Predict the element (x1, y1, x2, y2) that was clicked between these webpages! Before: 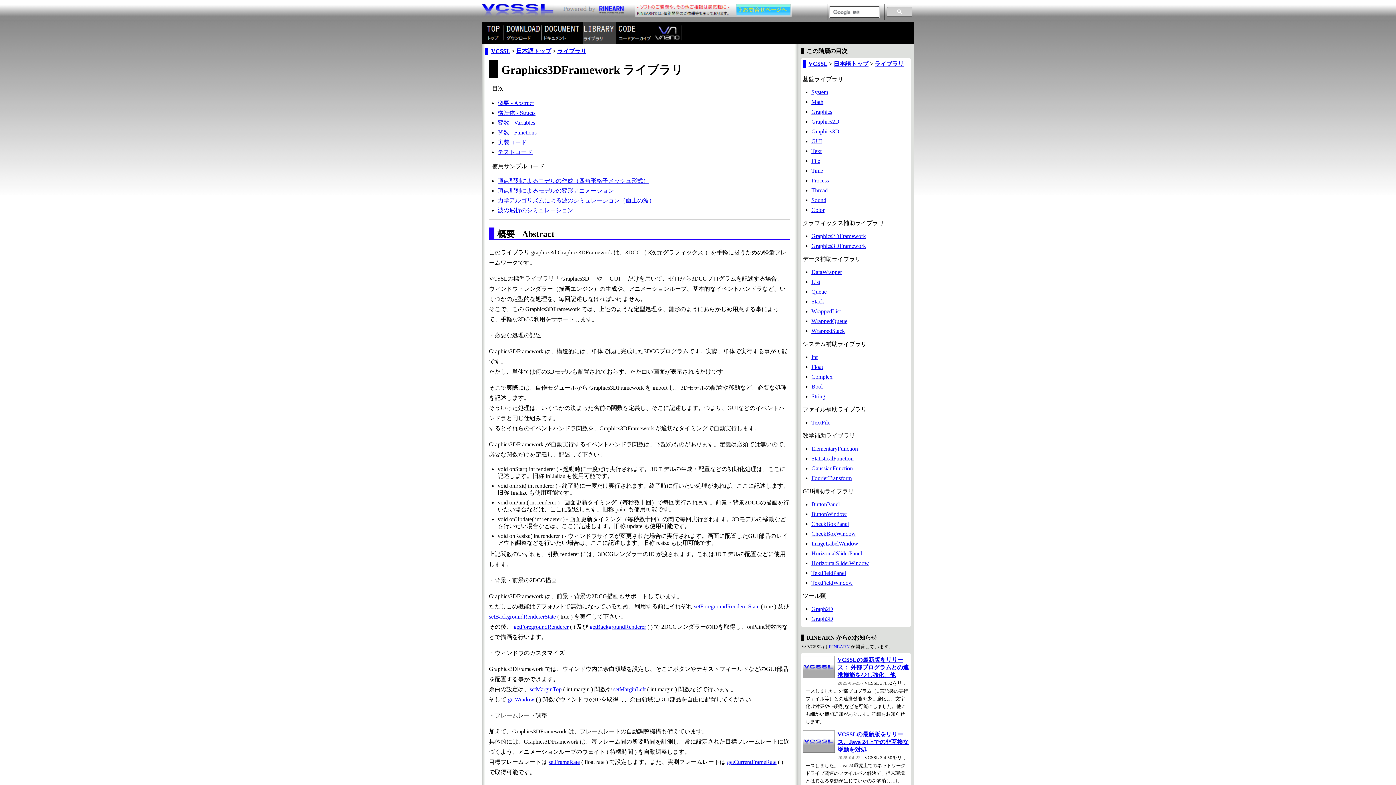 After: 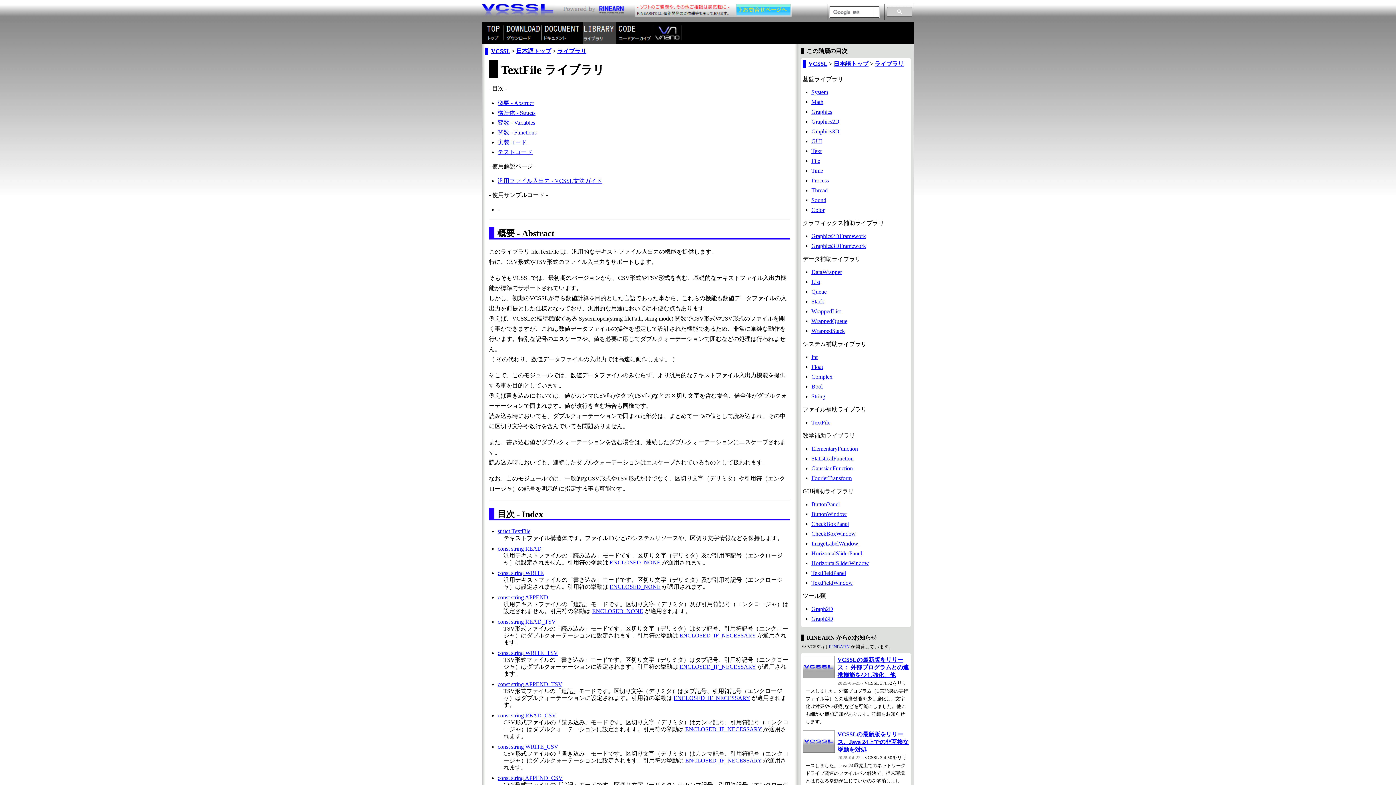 Action: label: TextFile bbox: (811, 419, 830, 425)